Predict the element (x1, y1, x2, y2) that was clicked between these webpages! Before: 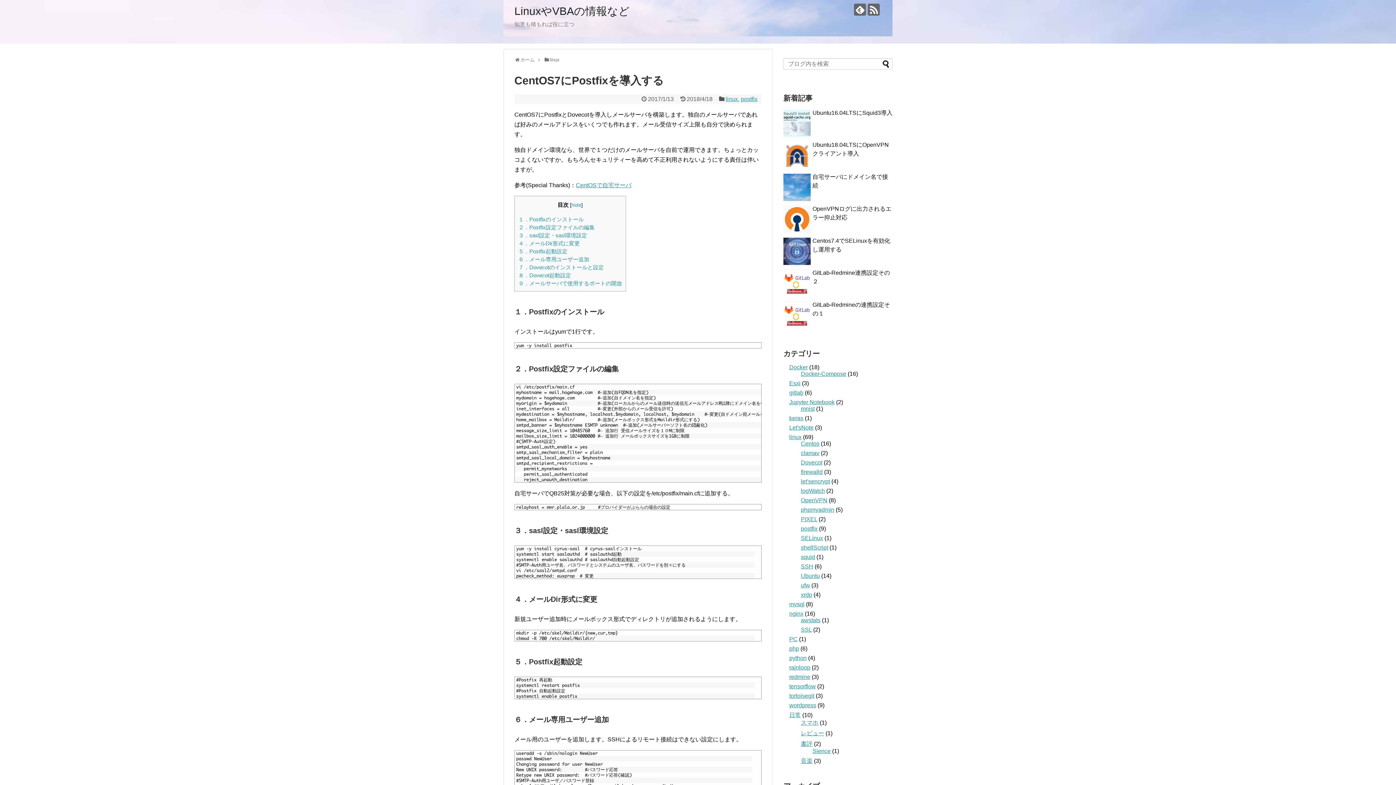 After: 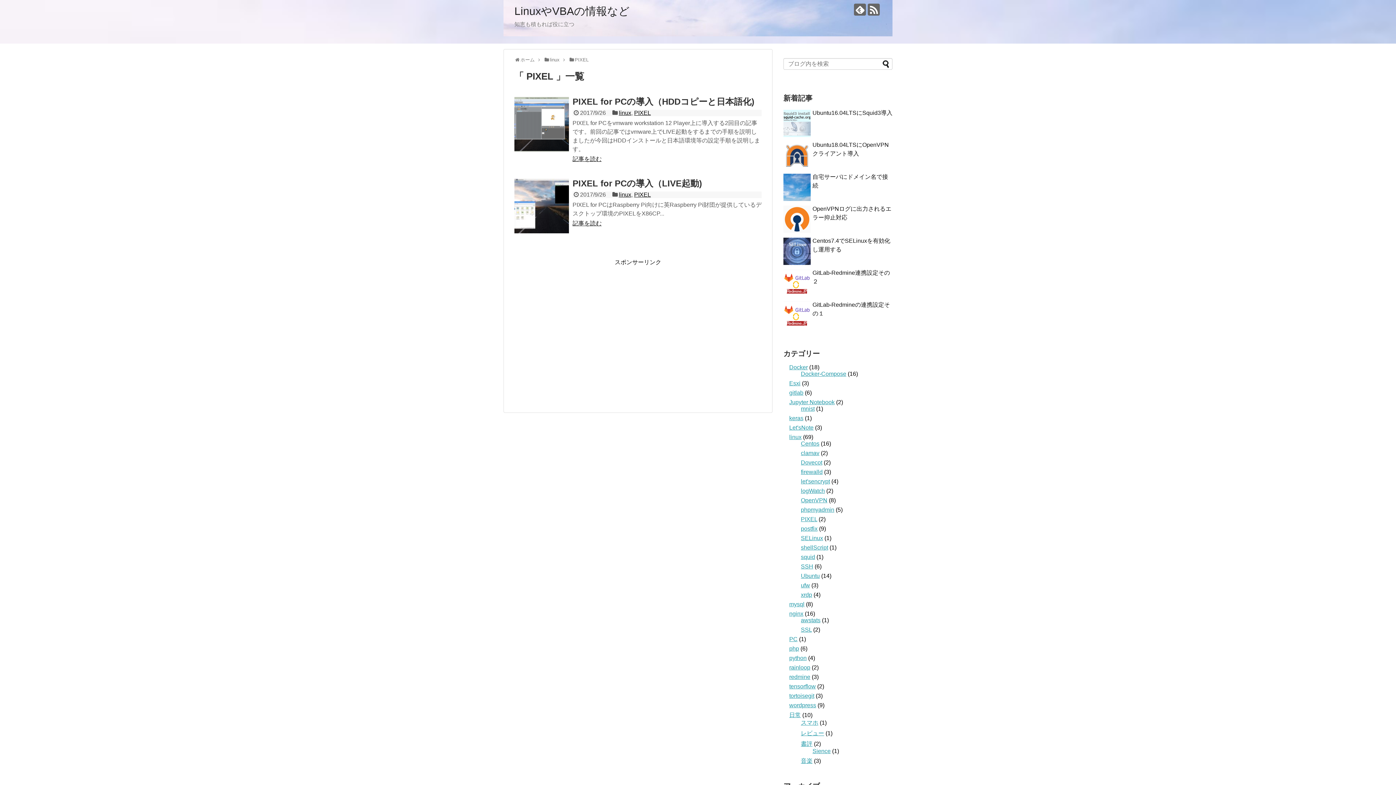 Action: bbox: (801, 516, 817, 522) label: PIXEL